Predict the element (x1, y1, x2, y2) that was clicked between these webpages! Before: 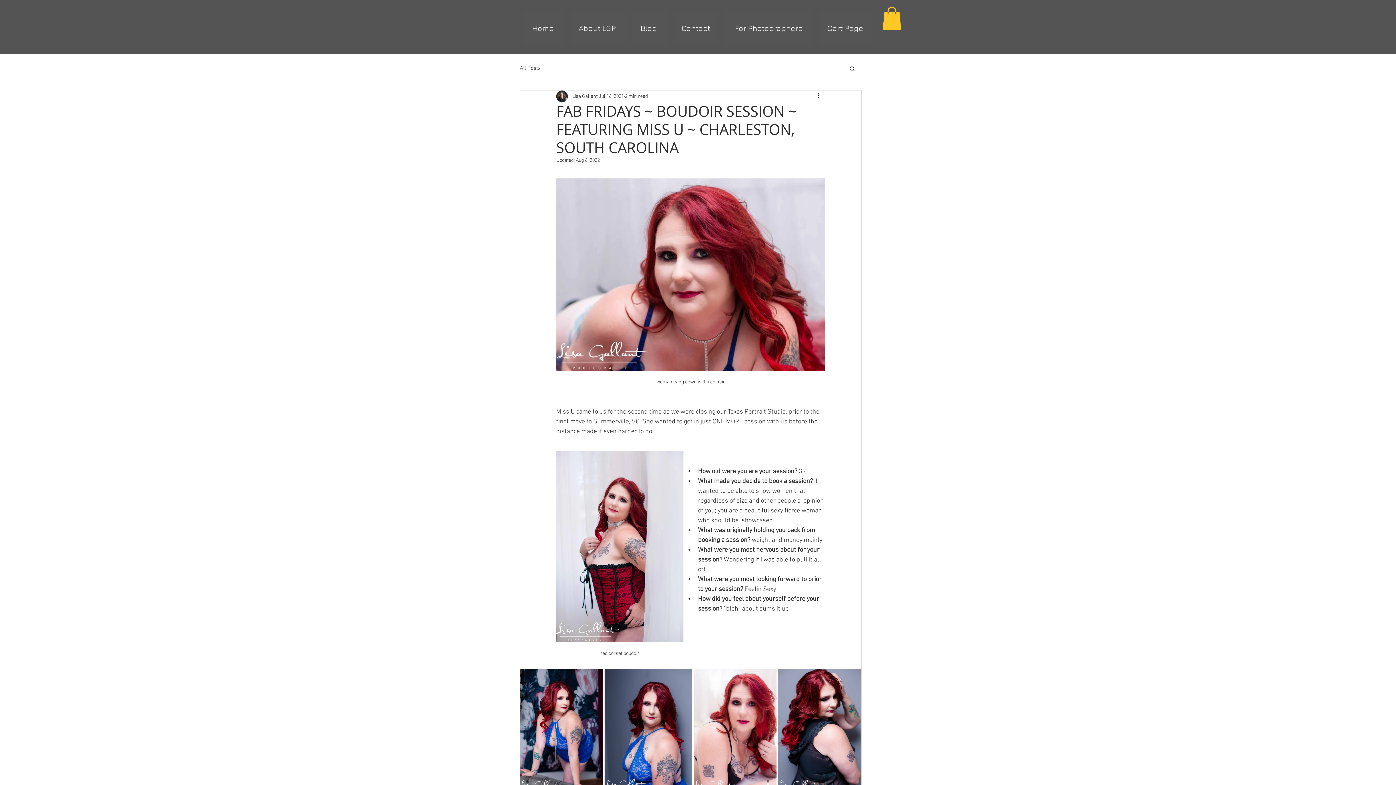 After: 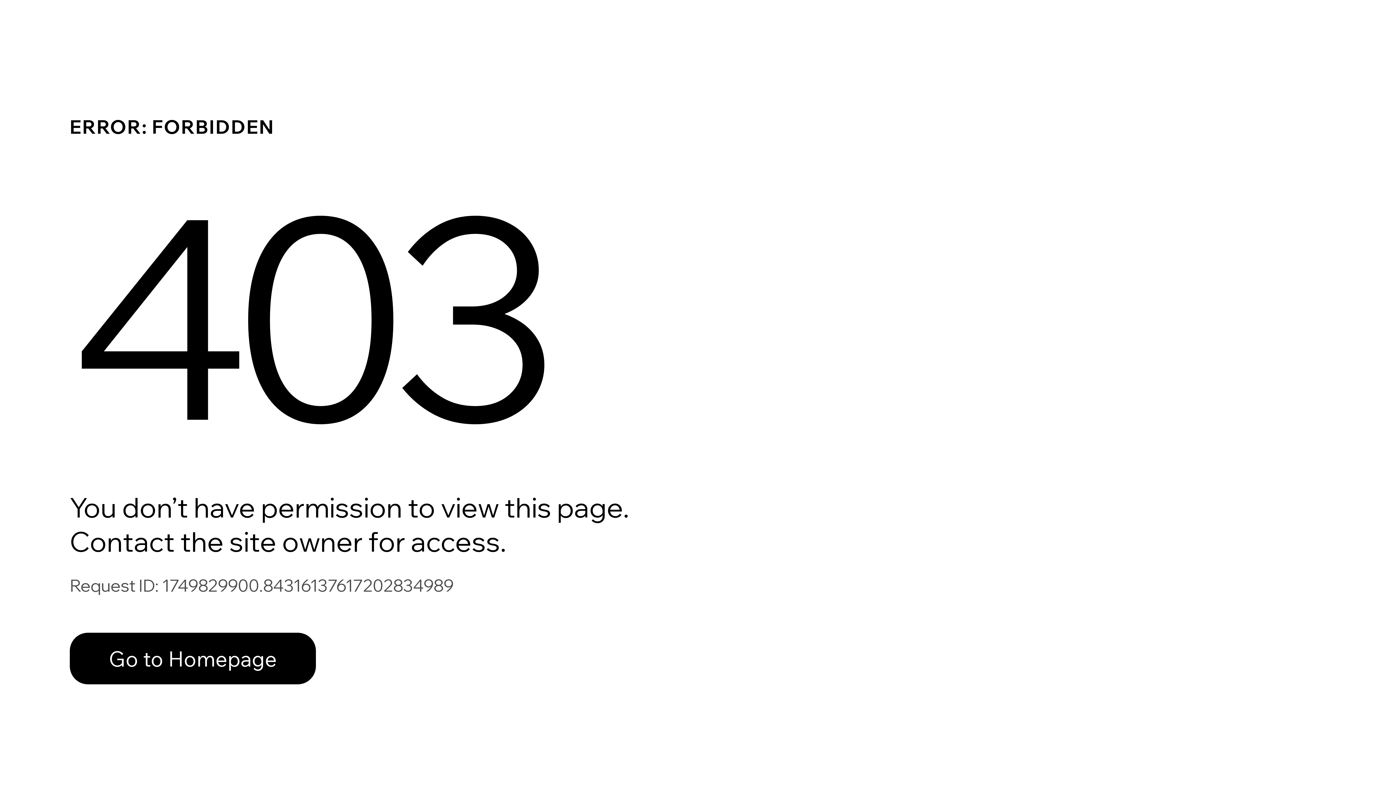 Action: bbox: (572, 92, 597, 100) label: Lisa Gallant